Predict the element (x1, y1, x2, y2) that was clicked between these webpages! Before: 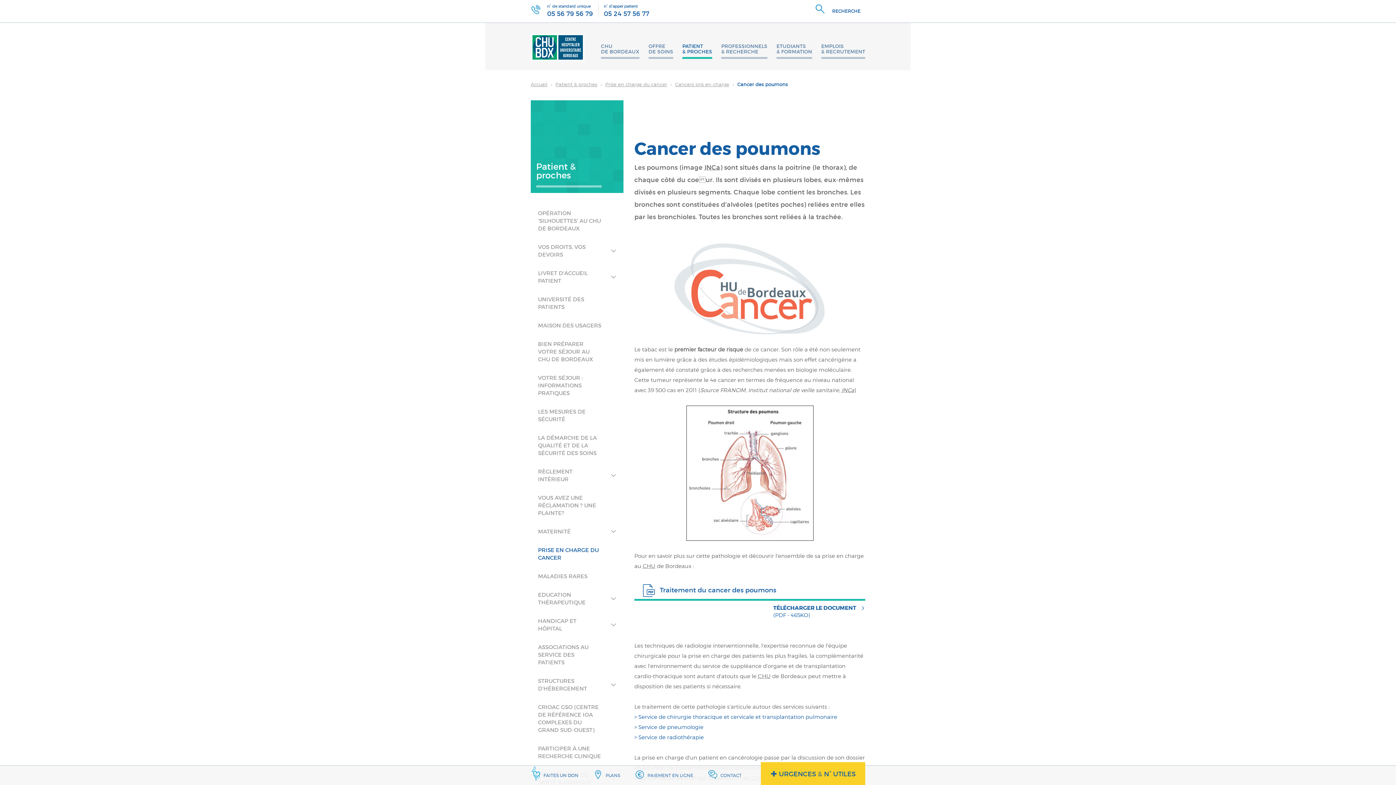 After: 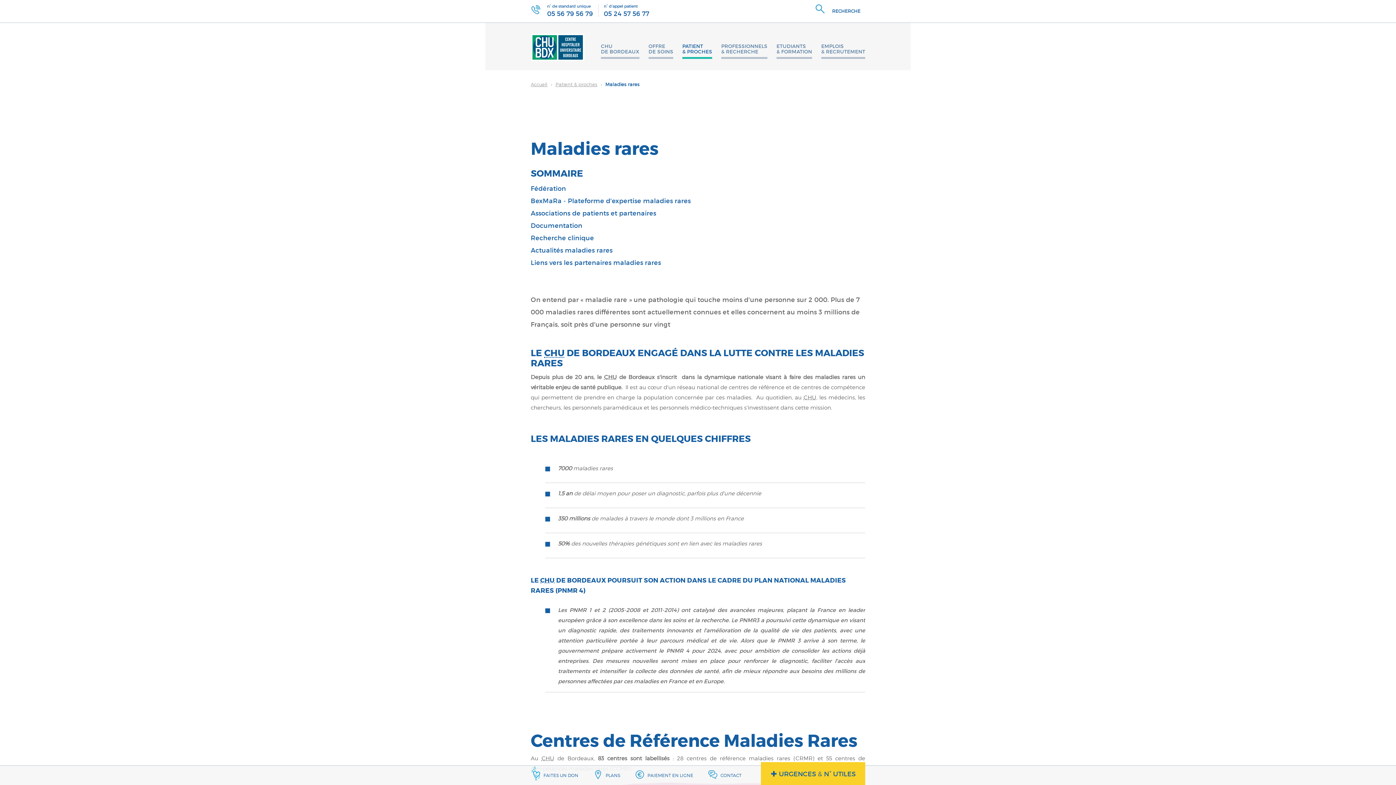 Action: bbox: (538, 567, 616, 585) label: MALADIES RARES